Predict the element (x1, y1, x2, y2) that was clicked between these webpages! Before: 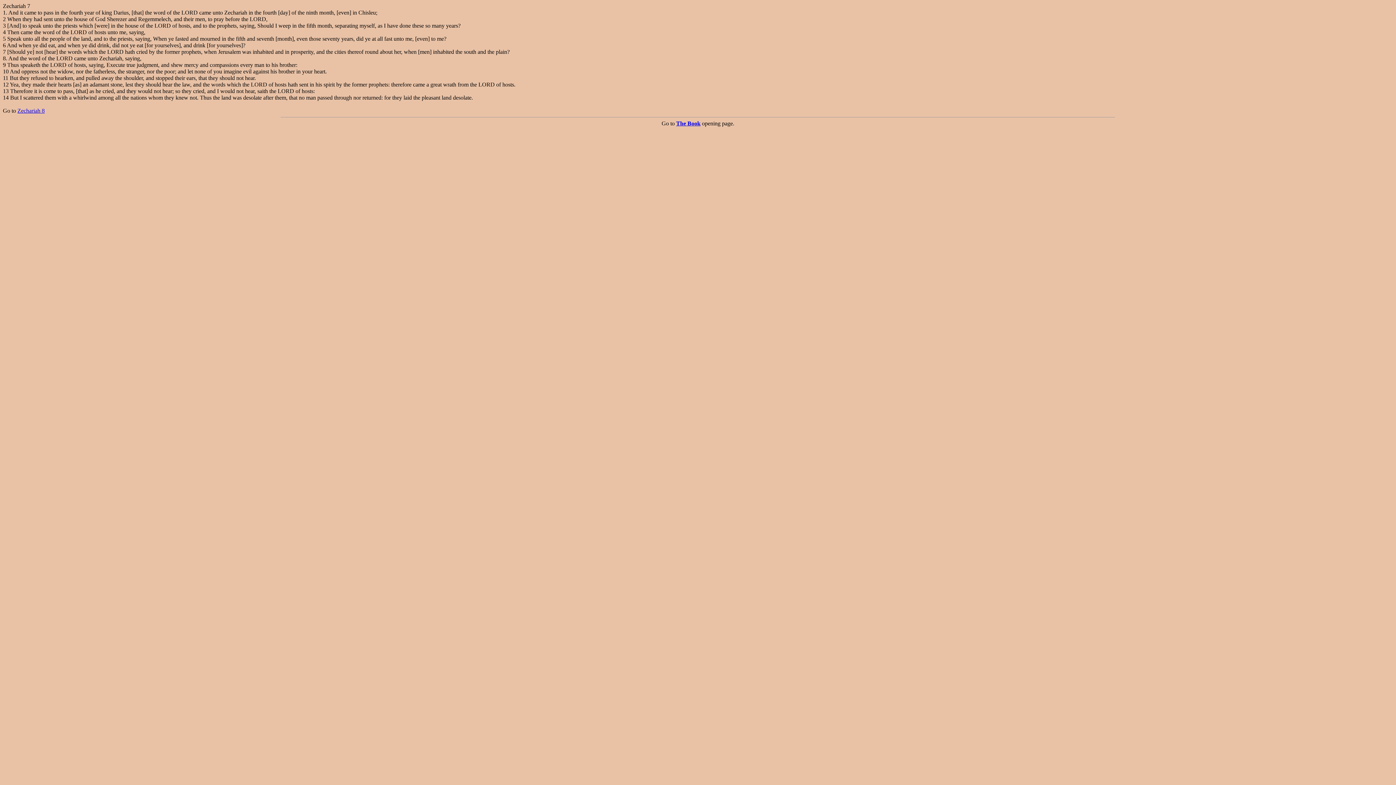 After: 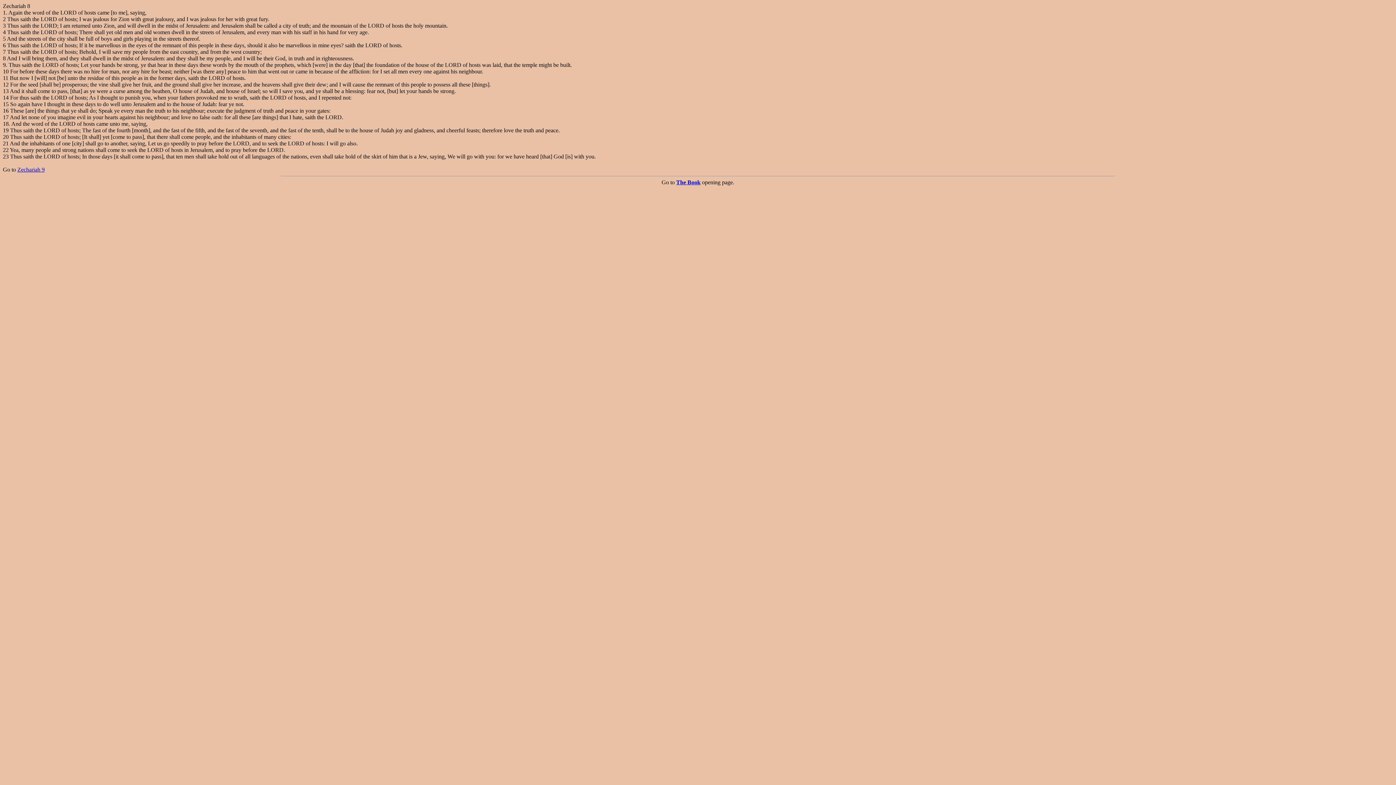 Action: label: Zechariah 8 bbox: (17, 107, 44, 113)